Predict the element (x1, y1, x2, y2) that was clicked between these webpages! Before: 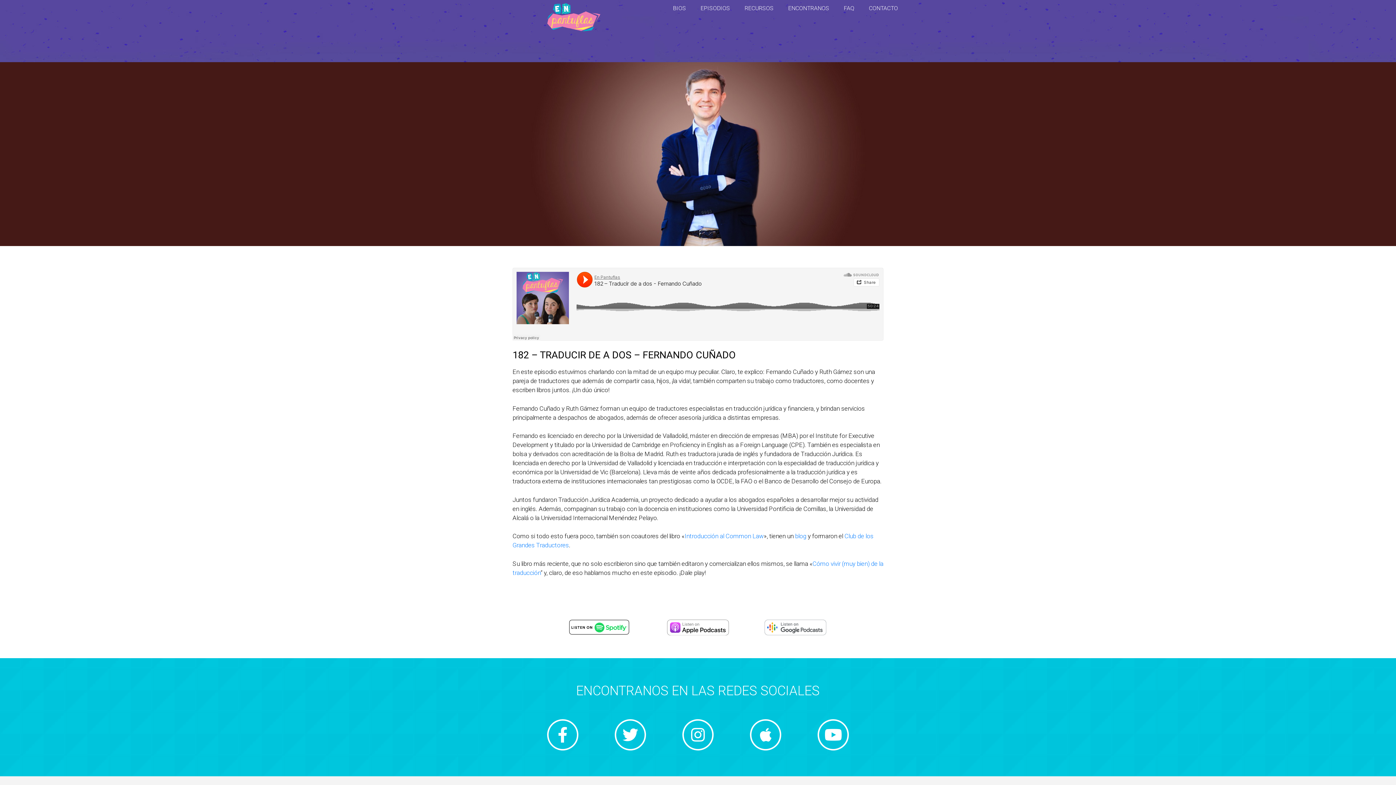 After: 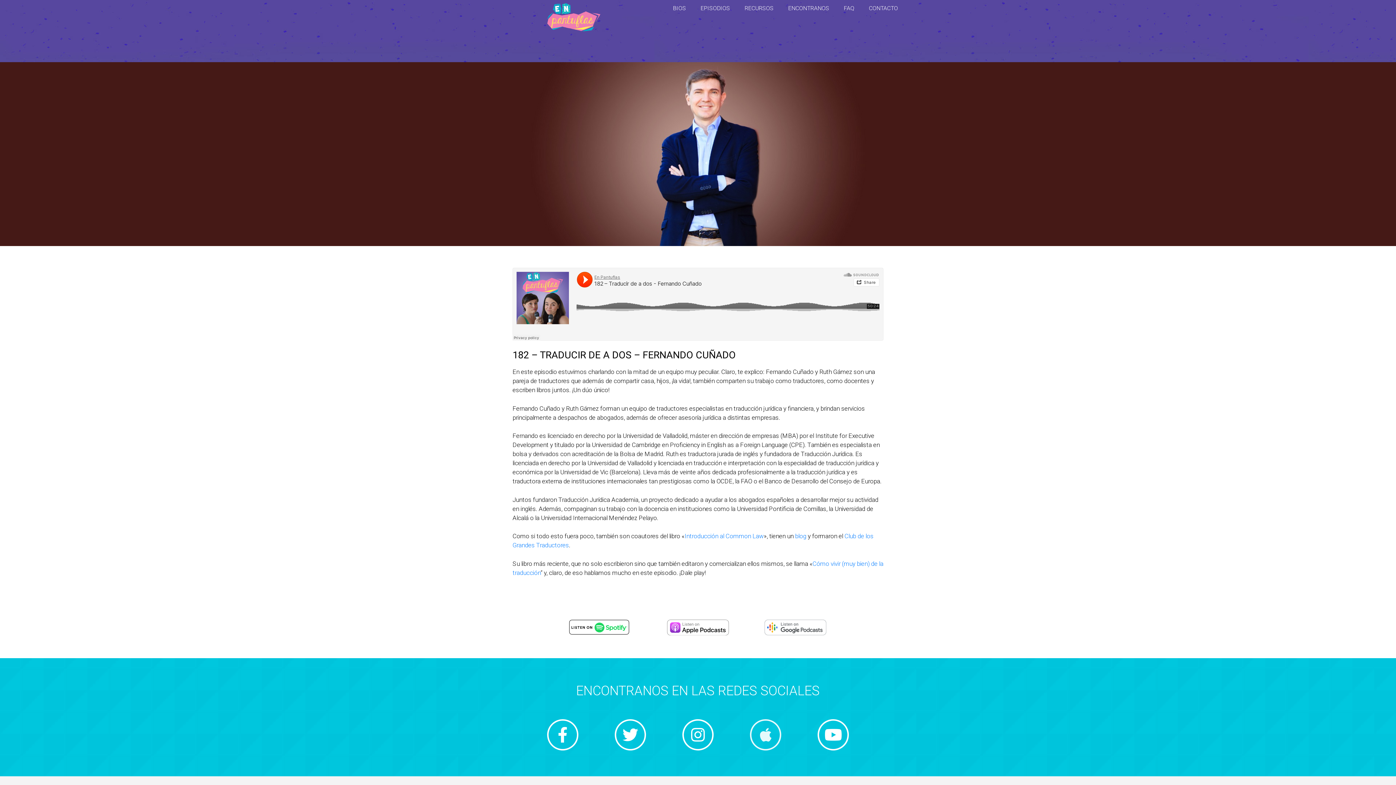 Action: label: Apple bbox: (750, 719, 781, 750)